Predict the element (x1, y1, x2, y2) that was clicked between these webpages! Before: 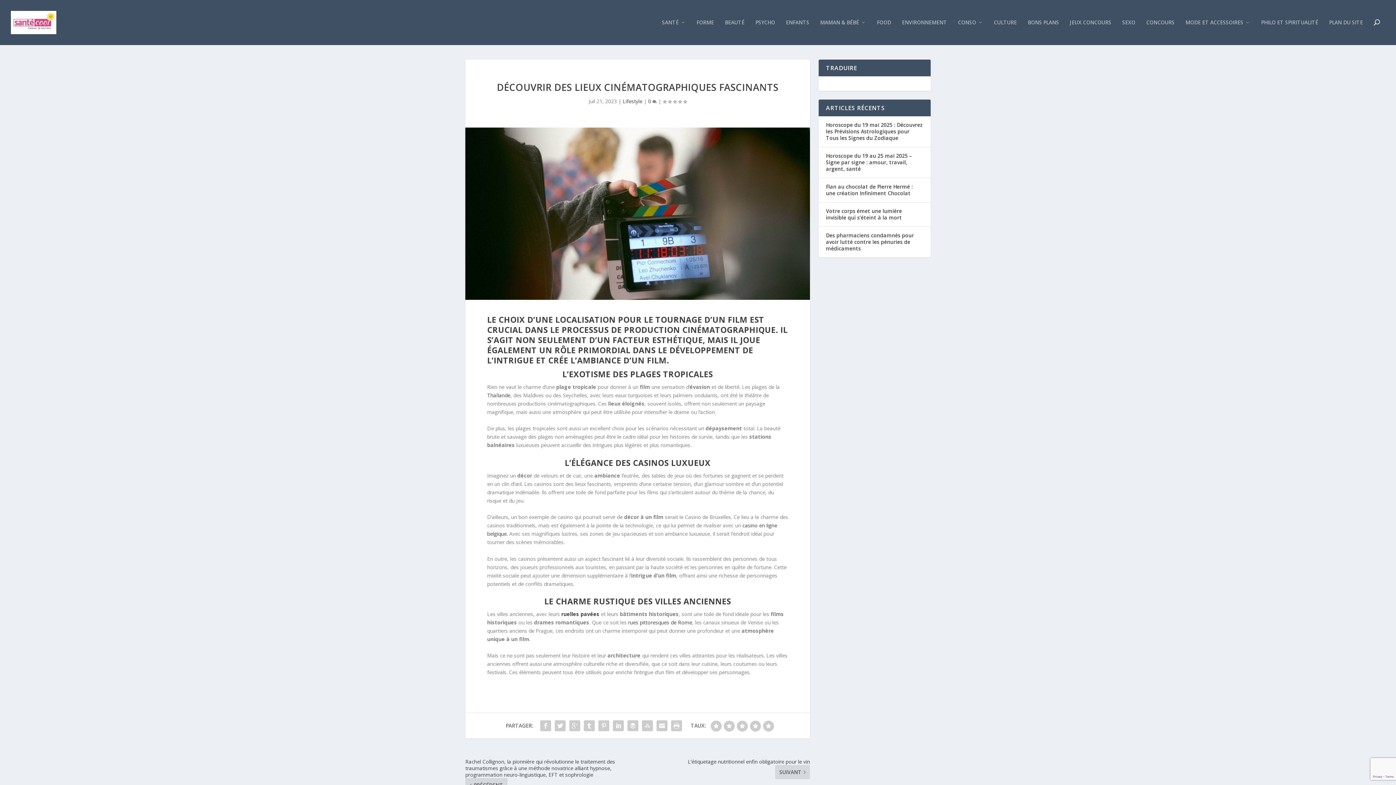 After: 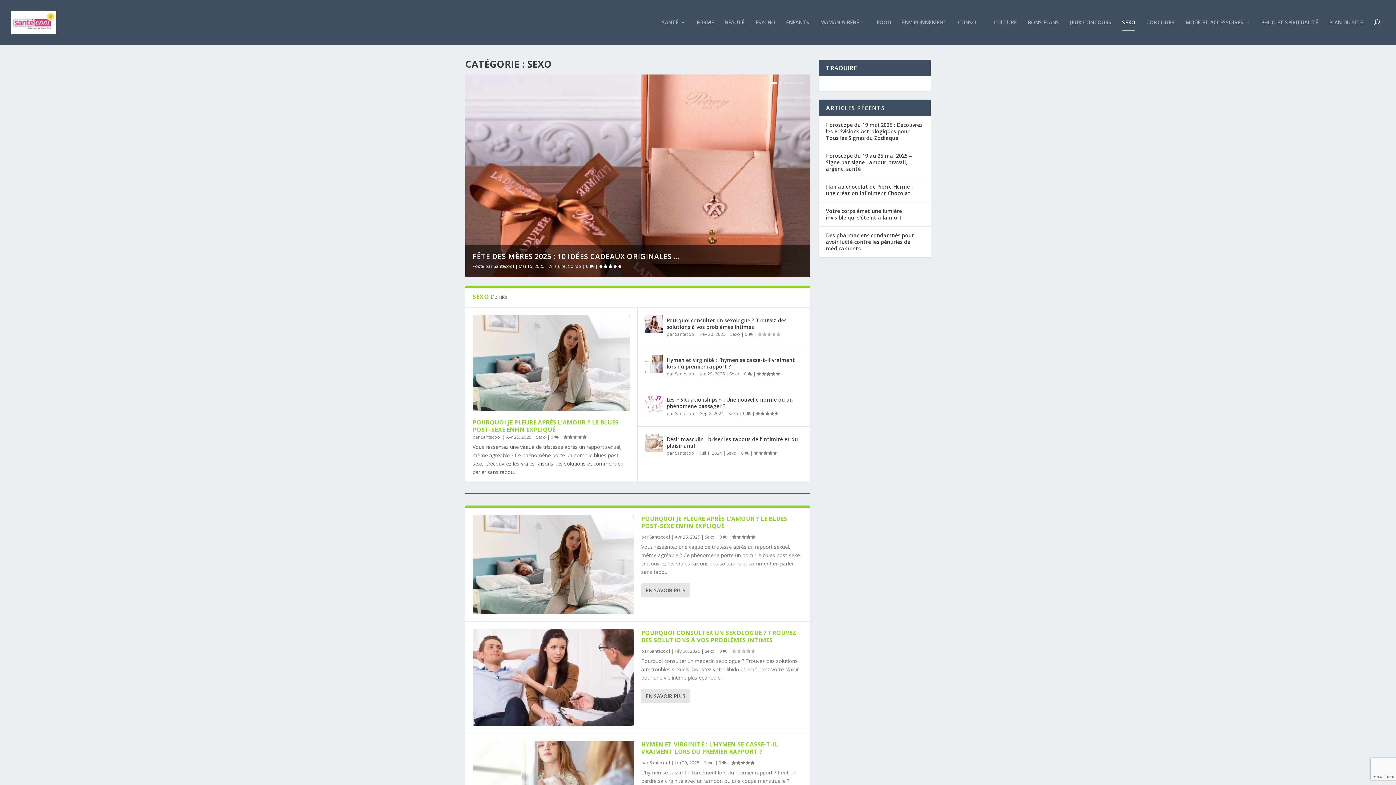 Action: bbox: (1122, 19, 1135, 45) label: SEXO